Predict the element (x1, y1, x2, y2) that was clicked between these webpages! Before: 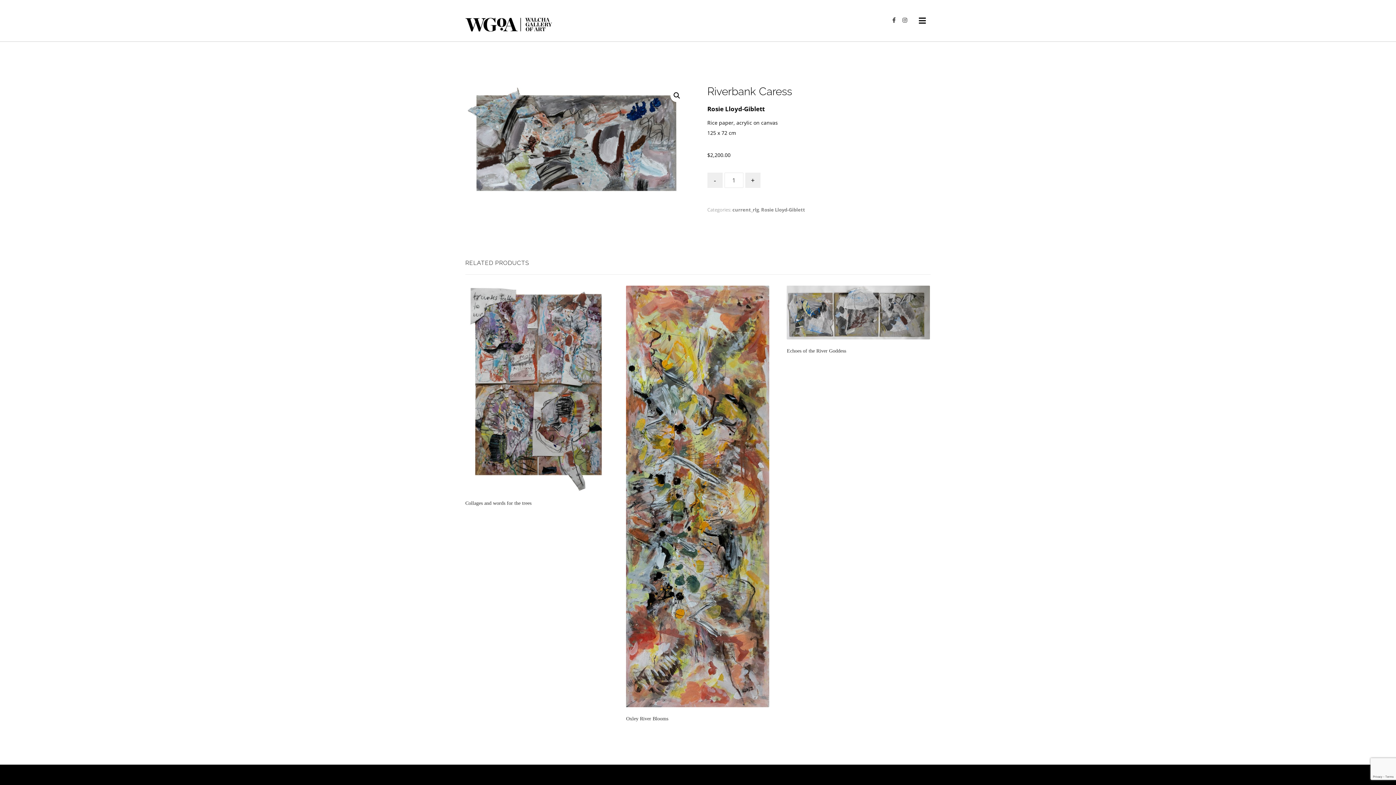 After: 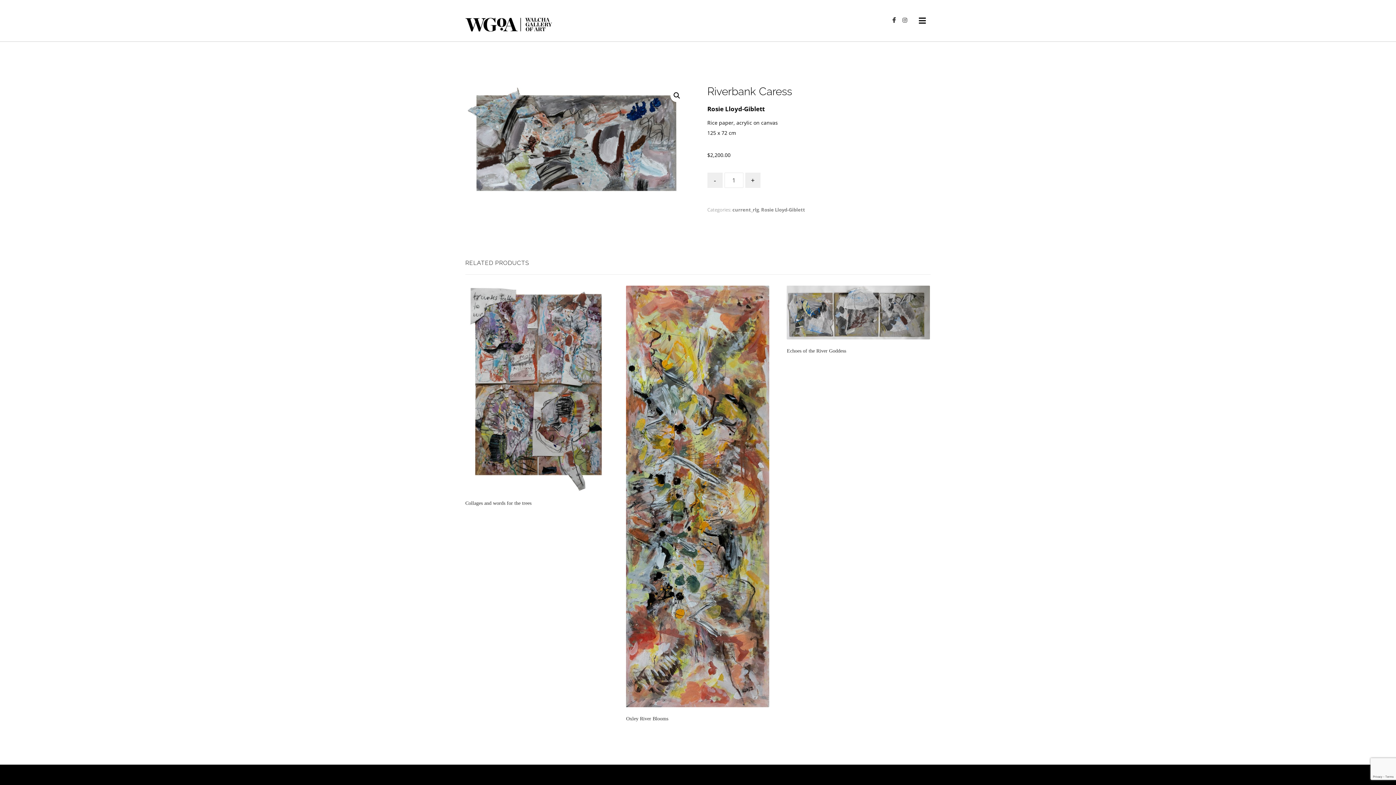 Action: bbox: (888, 14, 899, 25)